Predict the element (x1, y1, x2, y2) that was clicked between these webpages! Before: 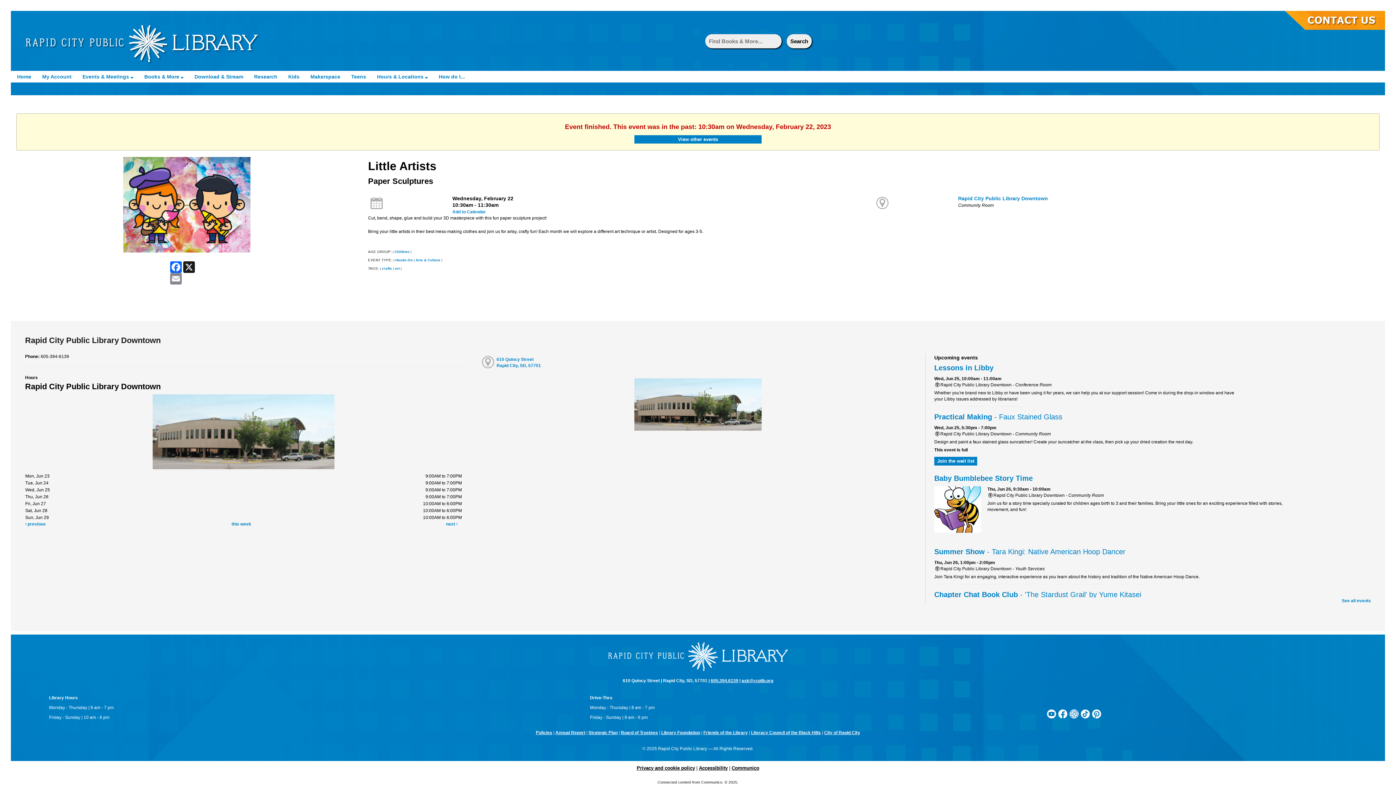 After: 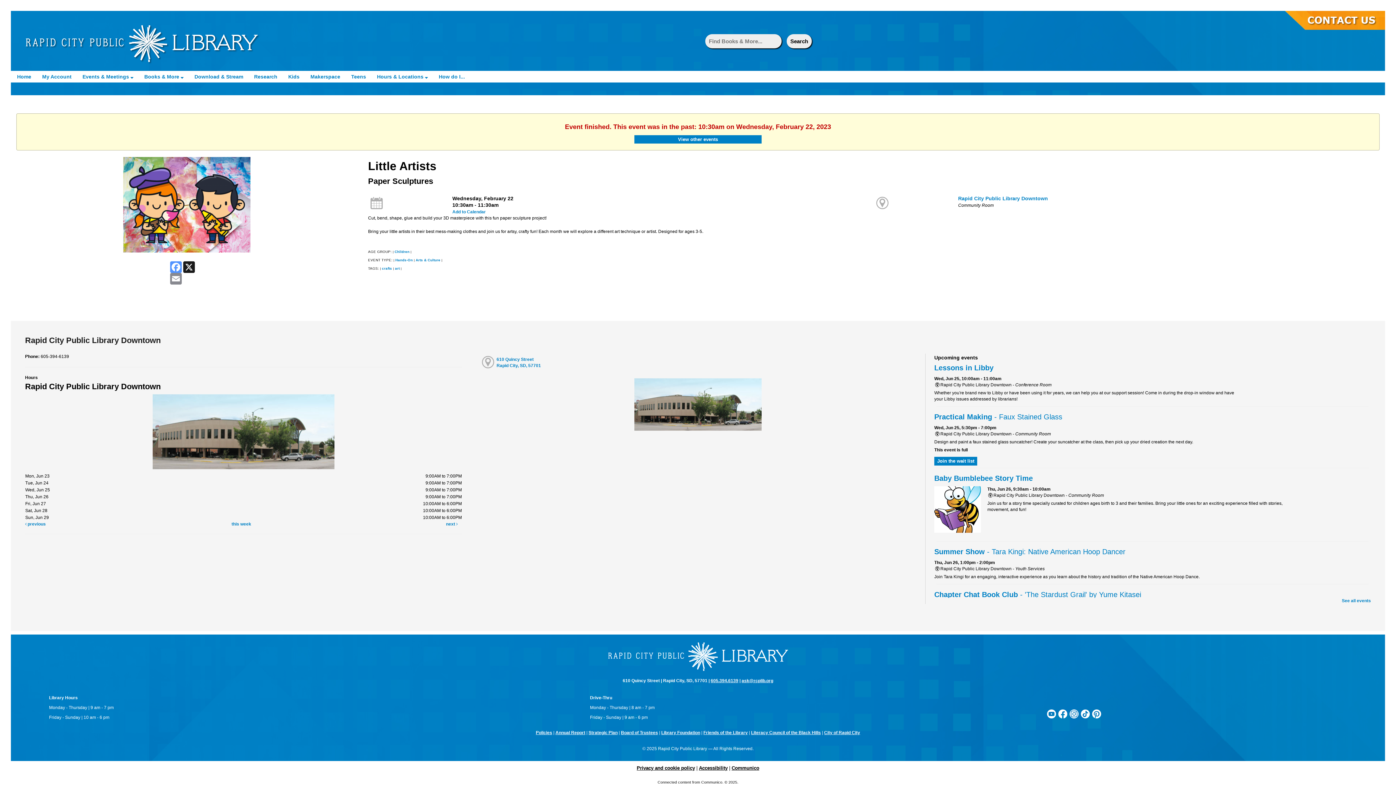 Action: bbox: (169, 261, 182, 273) label: Facebook